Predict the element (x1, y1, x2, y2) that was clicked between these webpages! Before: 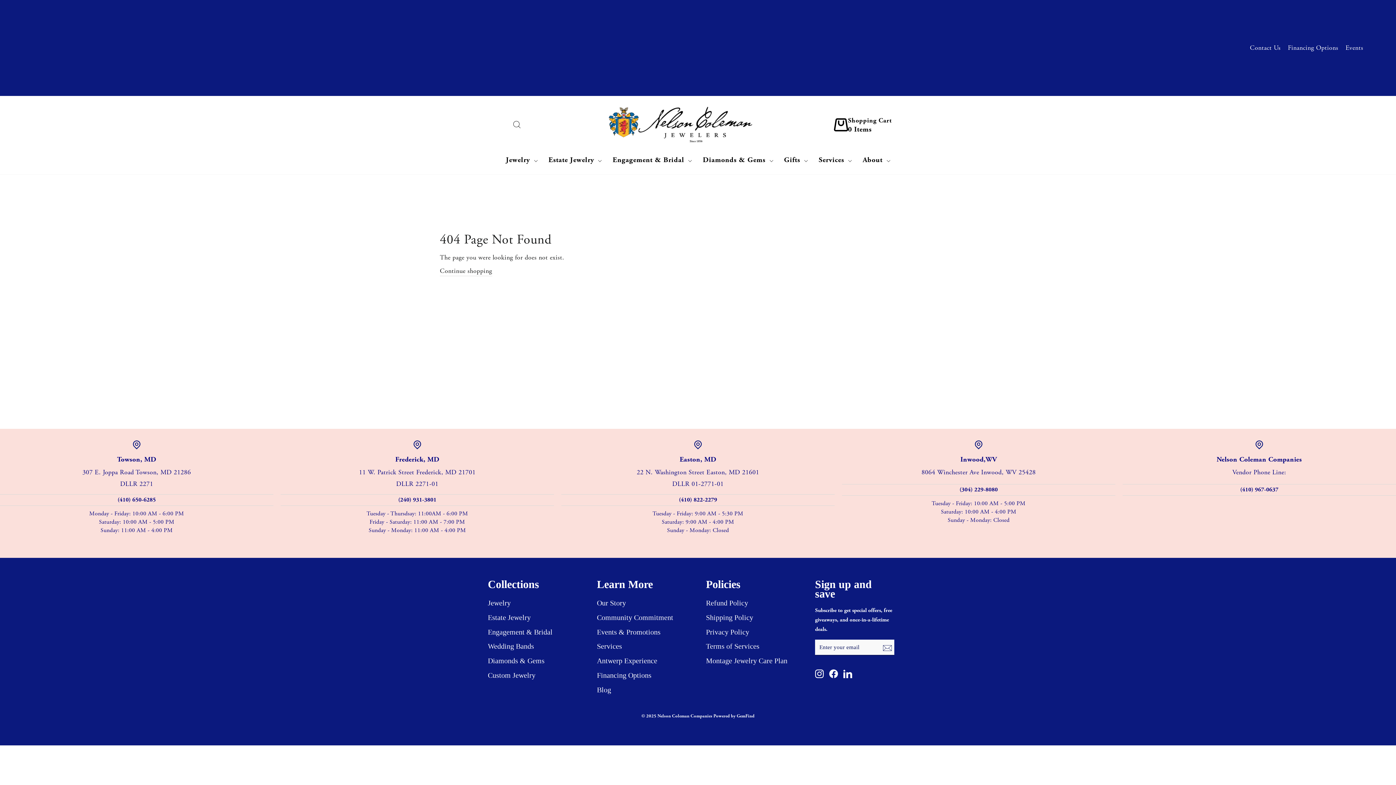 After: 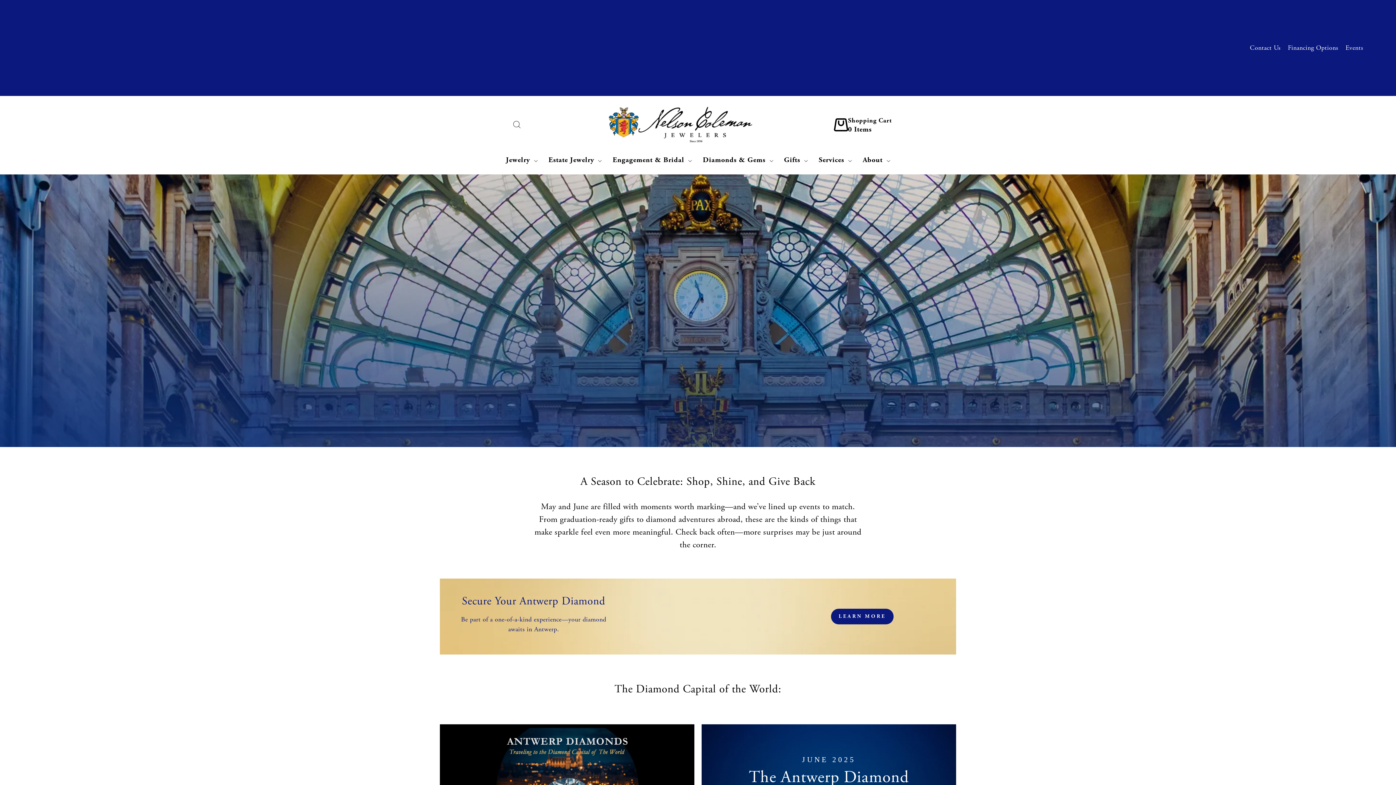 Action: bbox: (597, 625, 660, 638) label: Events & Promotions